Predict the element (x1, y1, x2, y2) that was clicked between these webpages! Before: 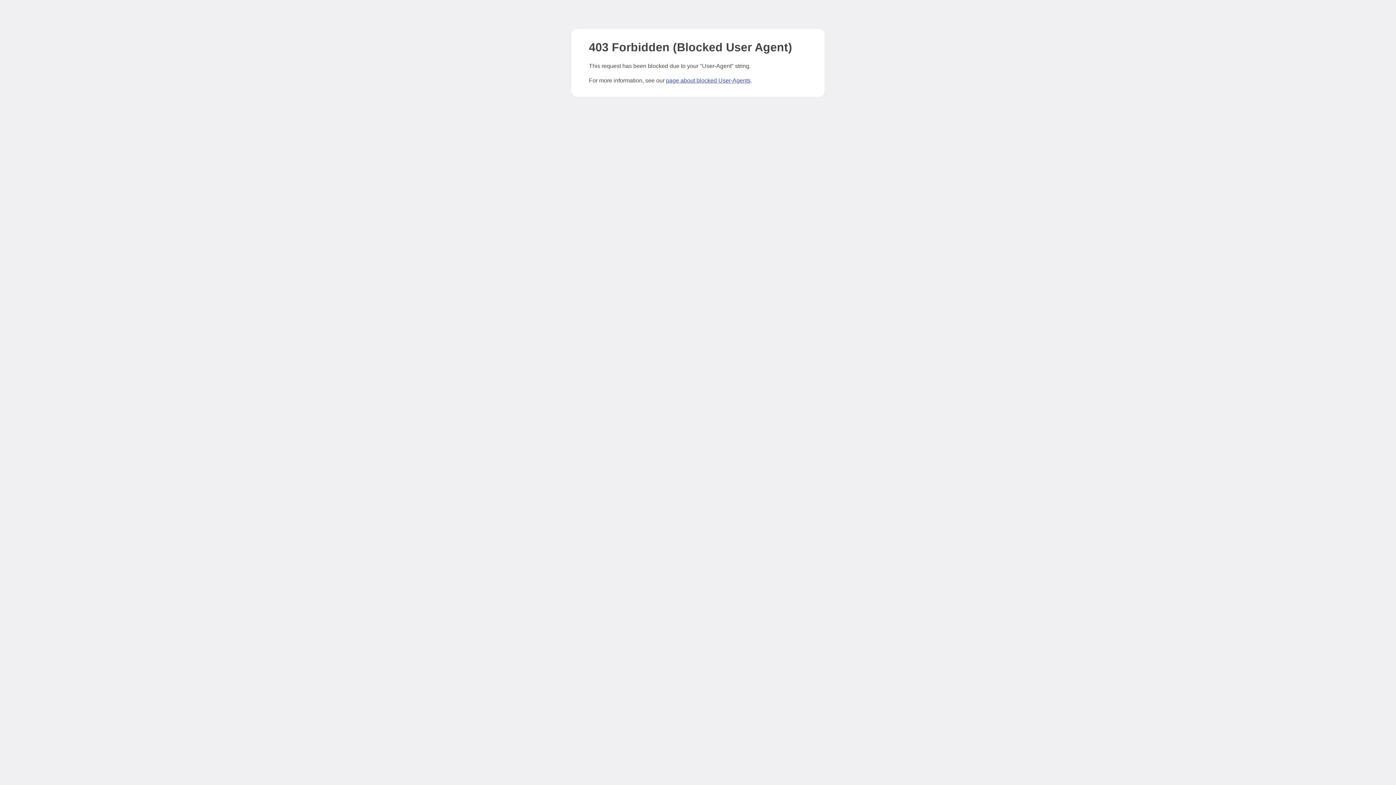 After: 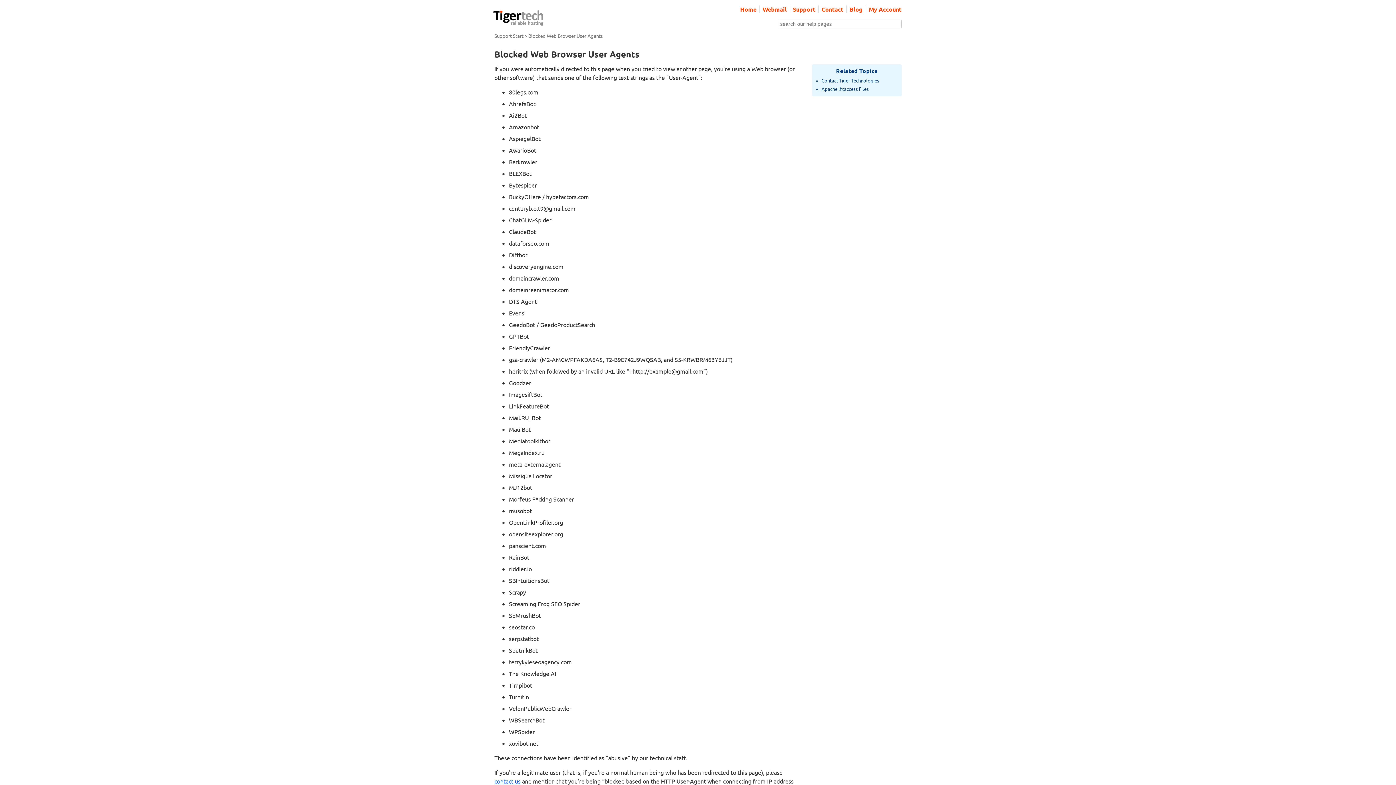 Action: label: page about blocked User-Agents bbox: (666, 77, 750, 83)